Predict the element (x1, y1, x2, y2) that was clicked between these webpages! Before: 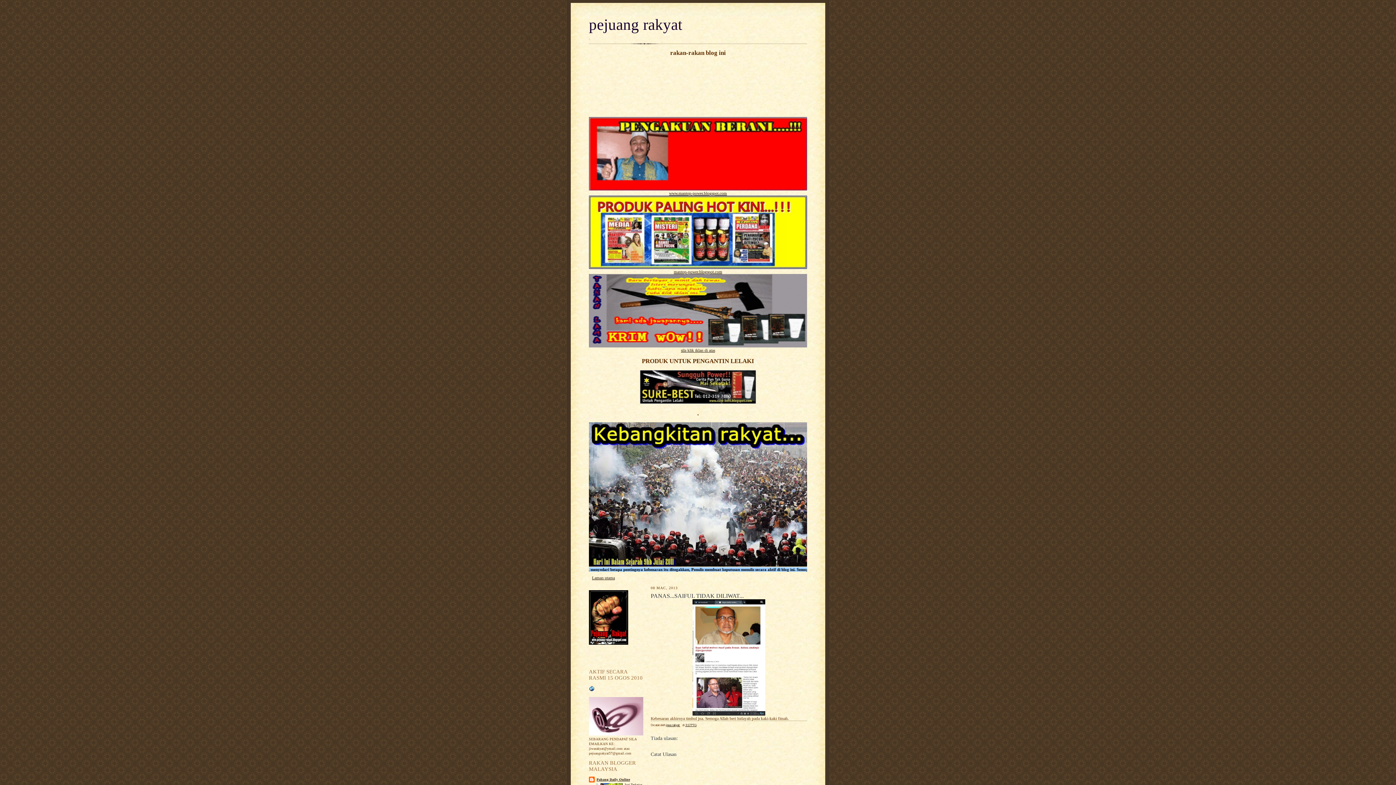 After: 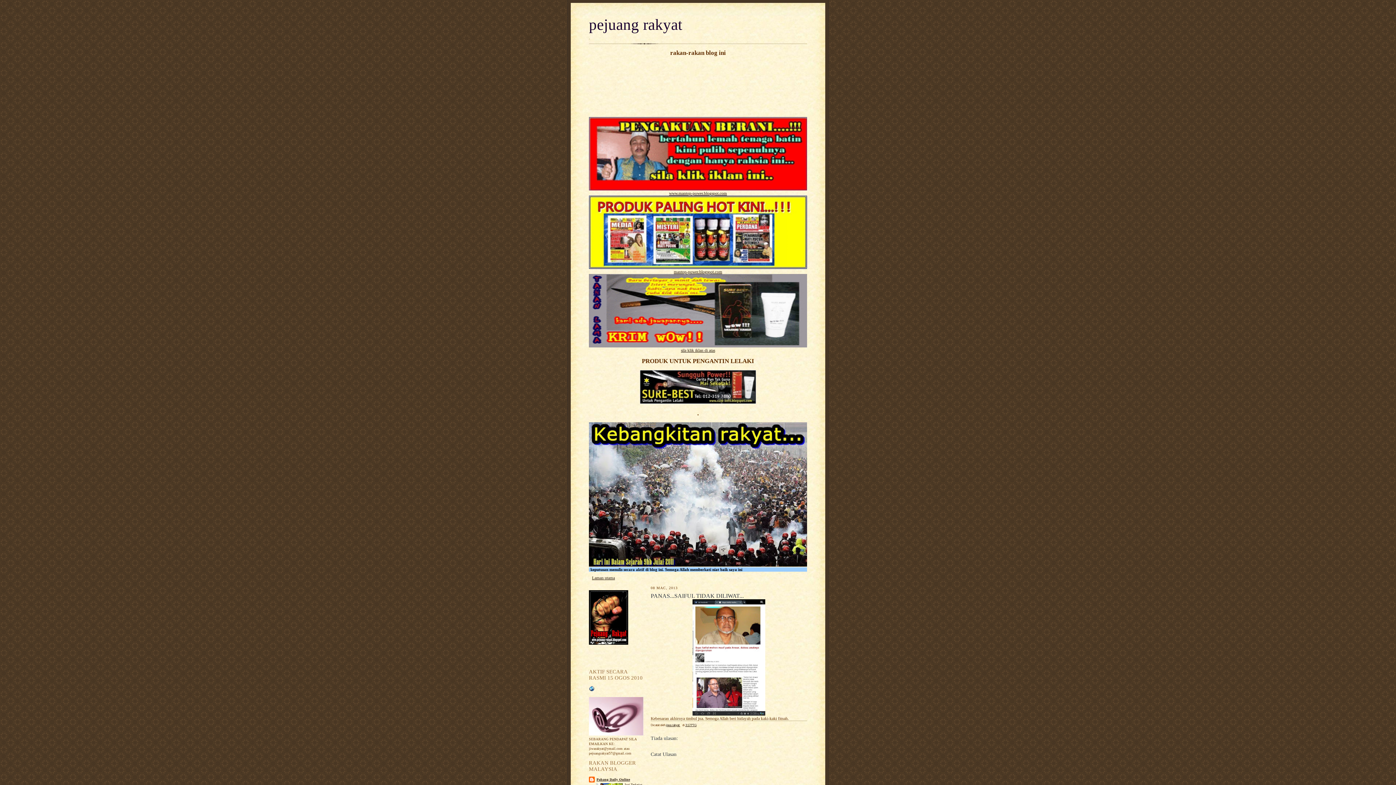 Action: bbox: (685, 723, 696, 727) label: 3:17 PTG